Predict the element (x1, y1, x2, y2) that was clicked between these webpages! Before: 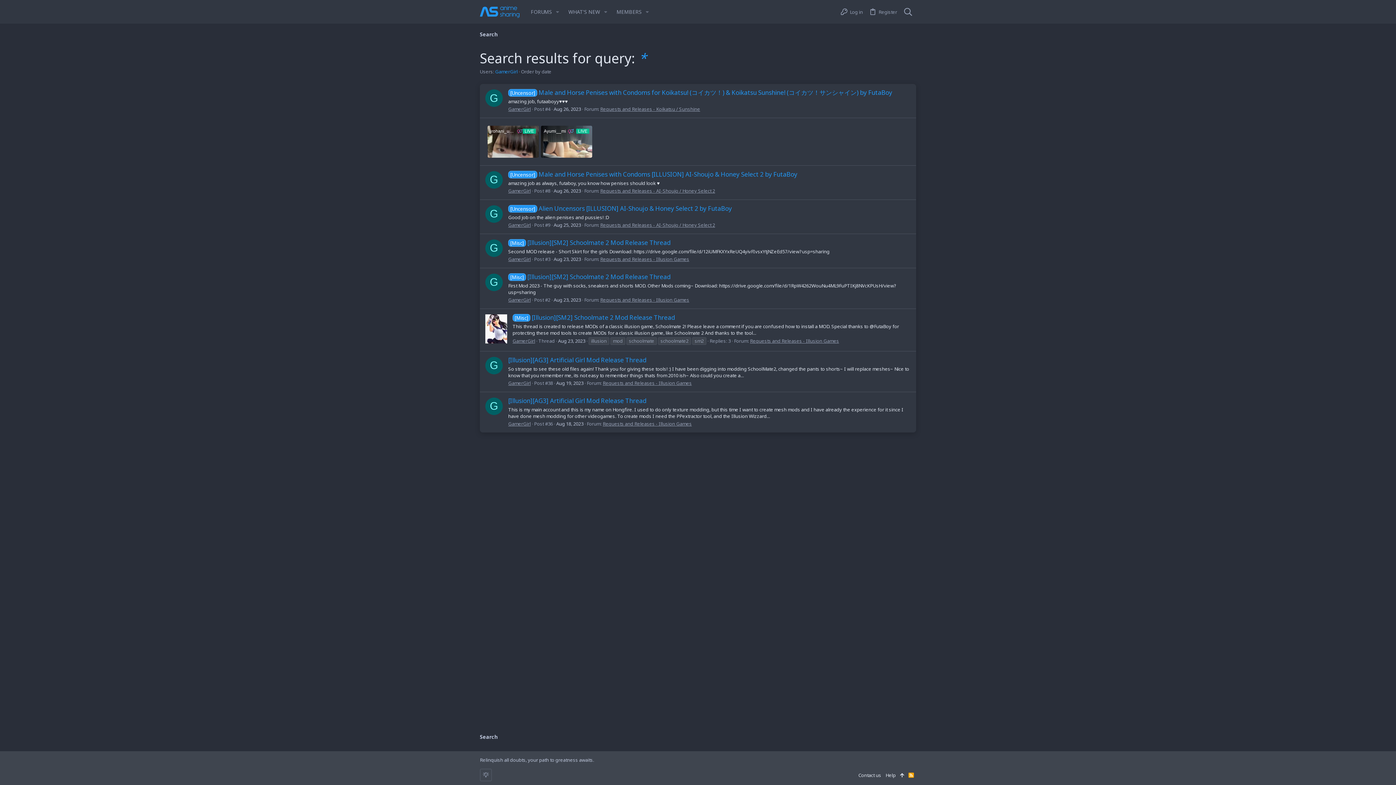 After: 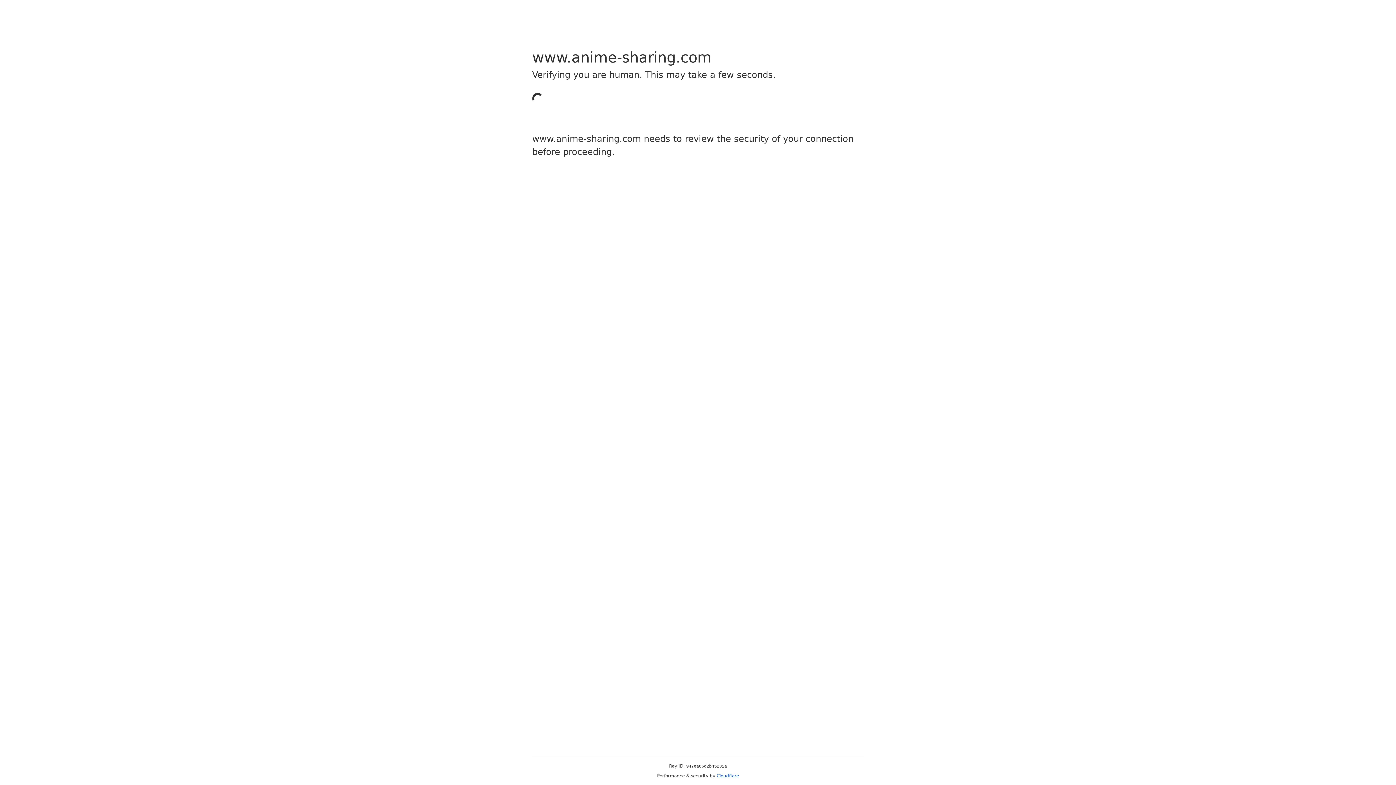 Action: bbox: (866, 5, 900, 17) label: Register